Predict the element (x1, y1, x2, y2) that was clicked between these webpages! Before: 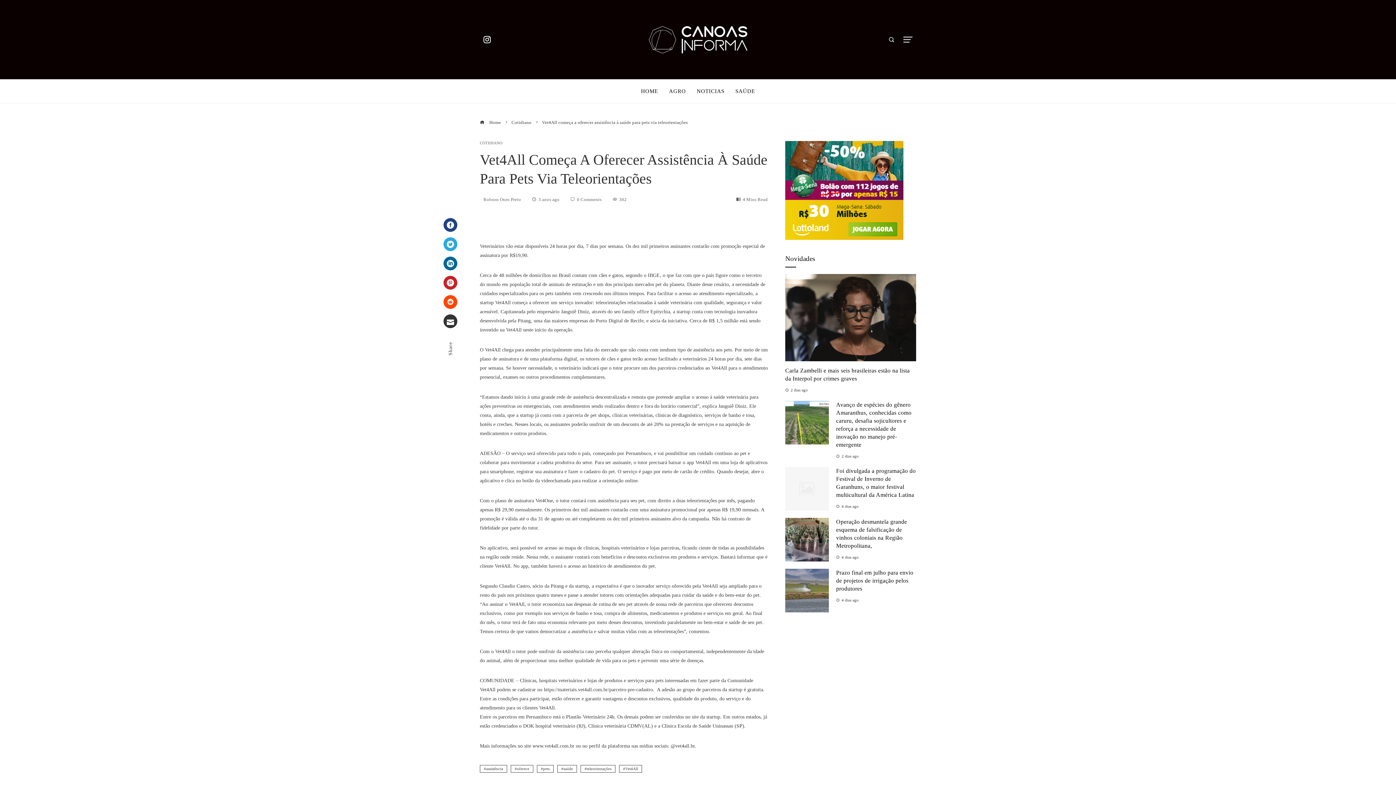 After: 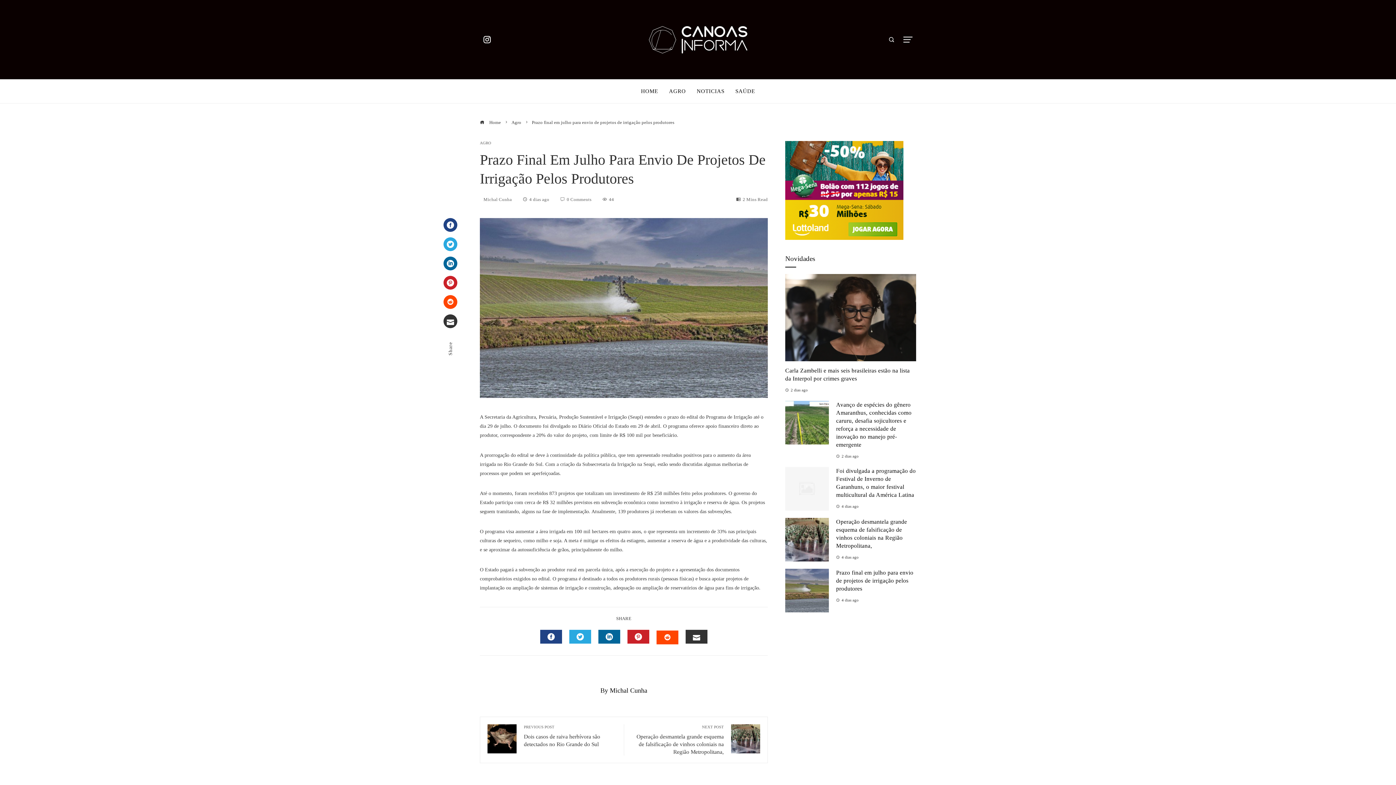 Action: bbox: (836, 569, 913, 592) label: Prazo final em julho para envio de projetos de irrigação pelos produtores